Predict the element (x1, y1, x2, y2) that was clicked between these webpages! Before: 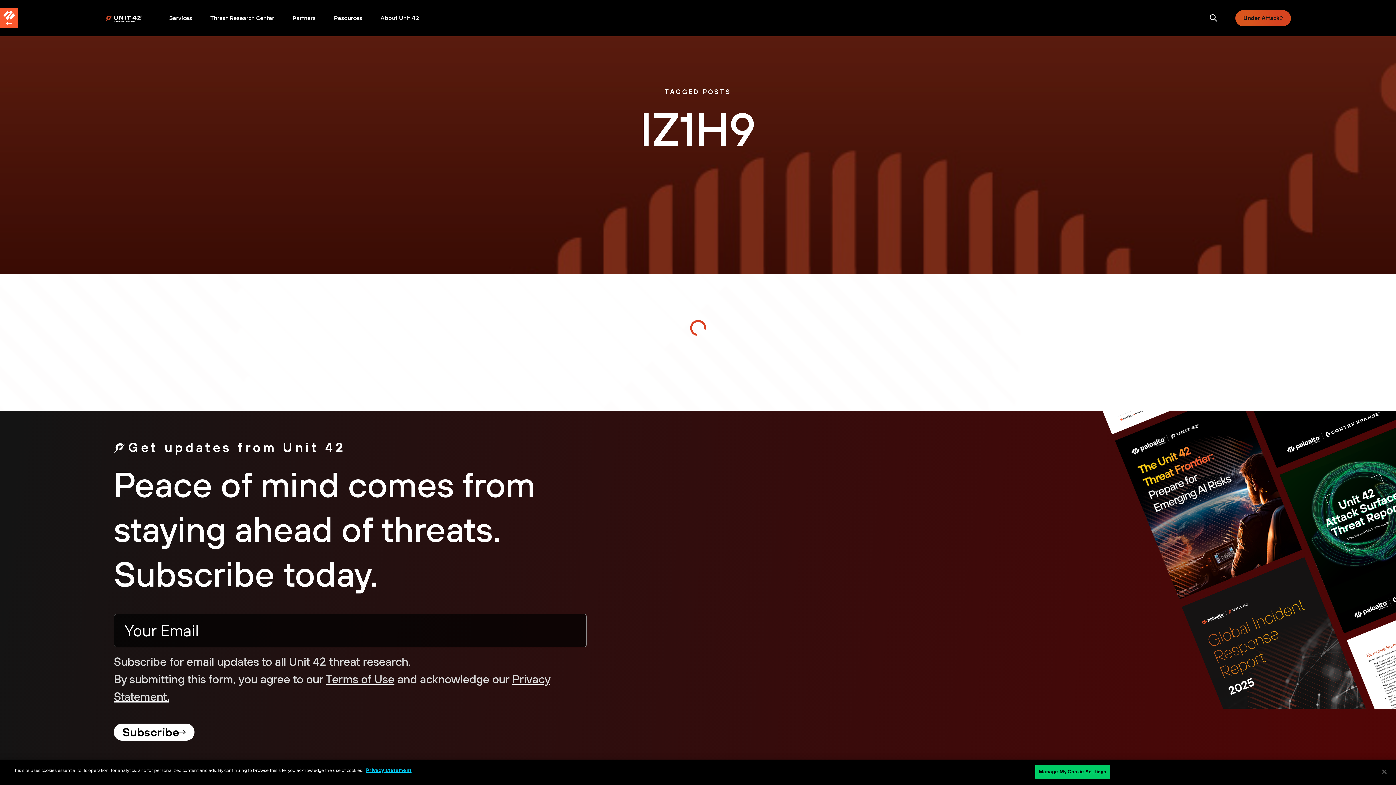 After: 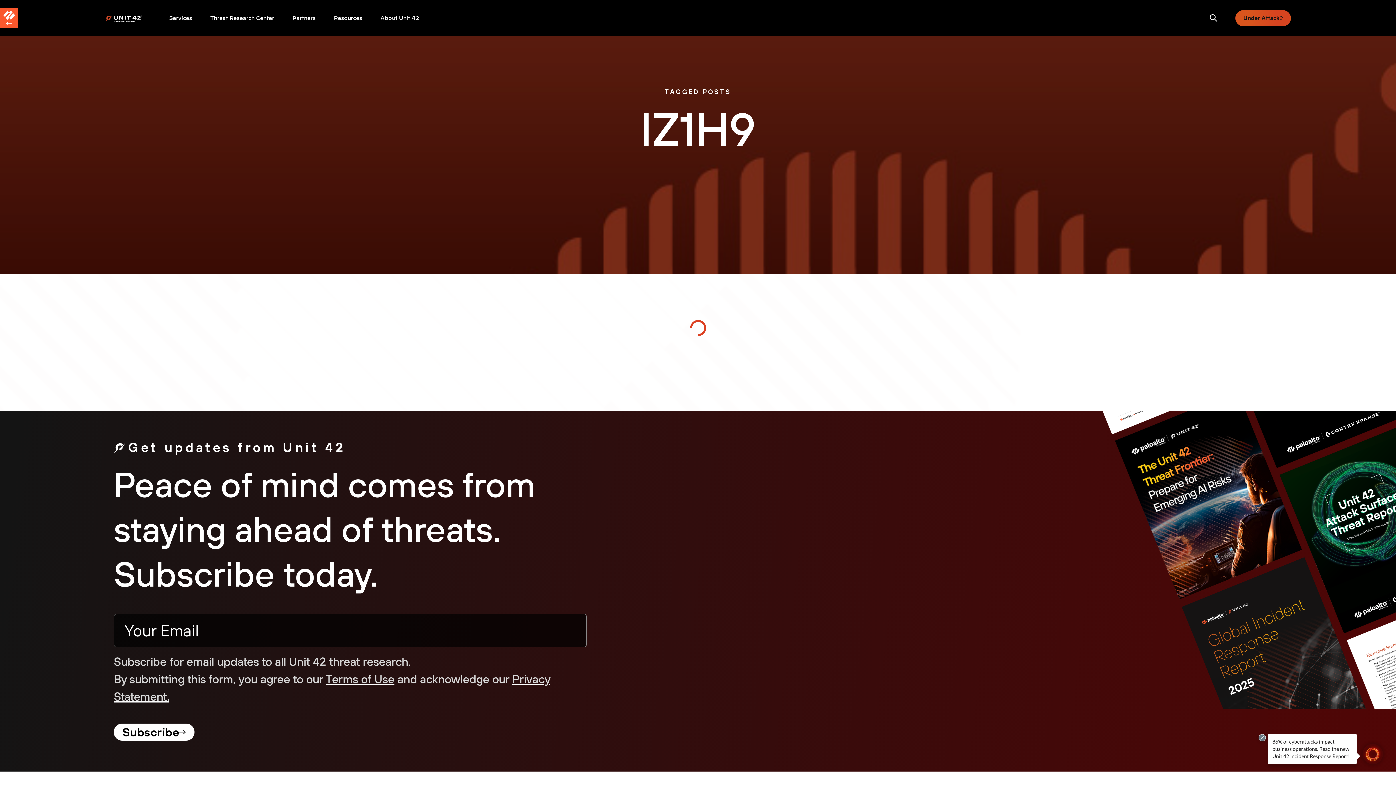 Action: bbox: (1376, 764, 1392, 780) label: Close